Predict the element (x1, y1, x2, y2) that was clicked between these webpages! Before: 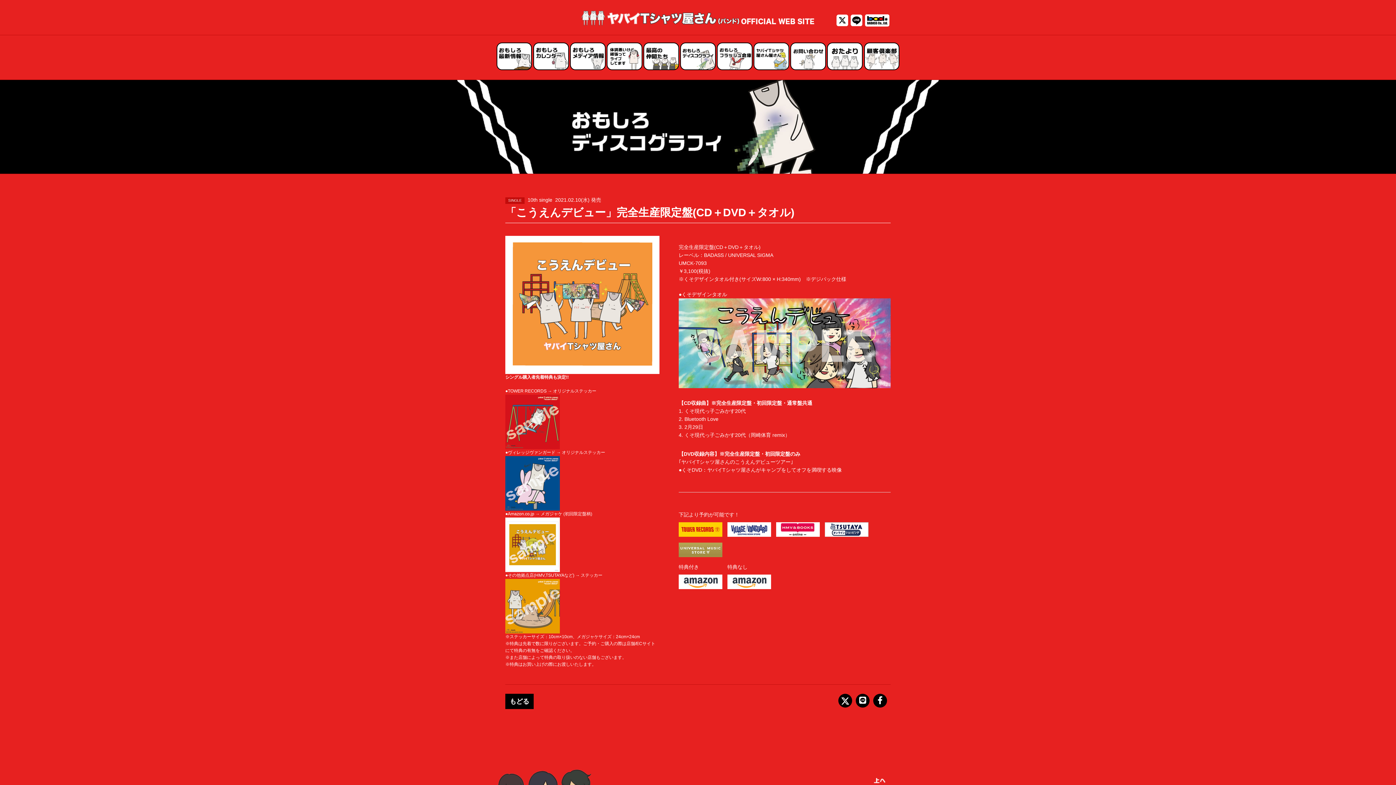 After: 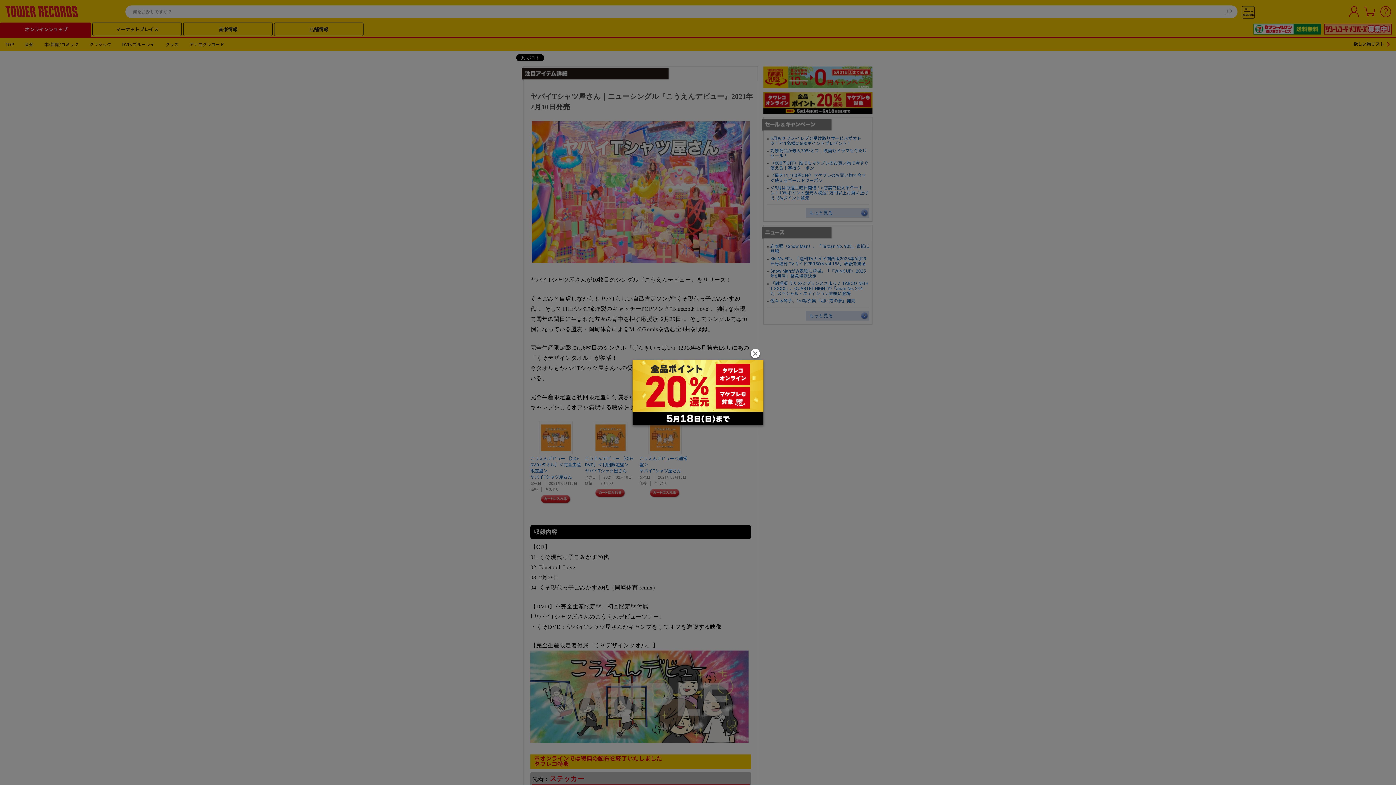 Action: bbox: (678, 522, 722, 537)